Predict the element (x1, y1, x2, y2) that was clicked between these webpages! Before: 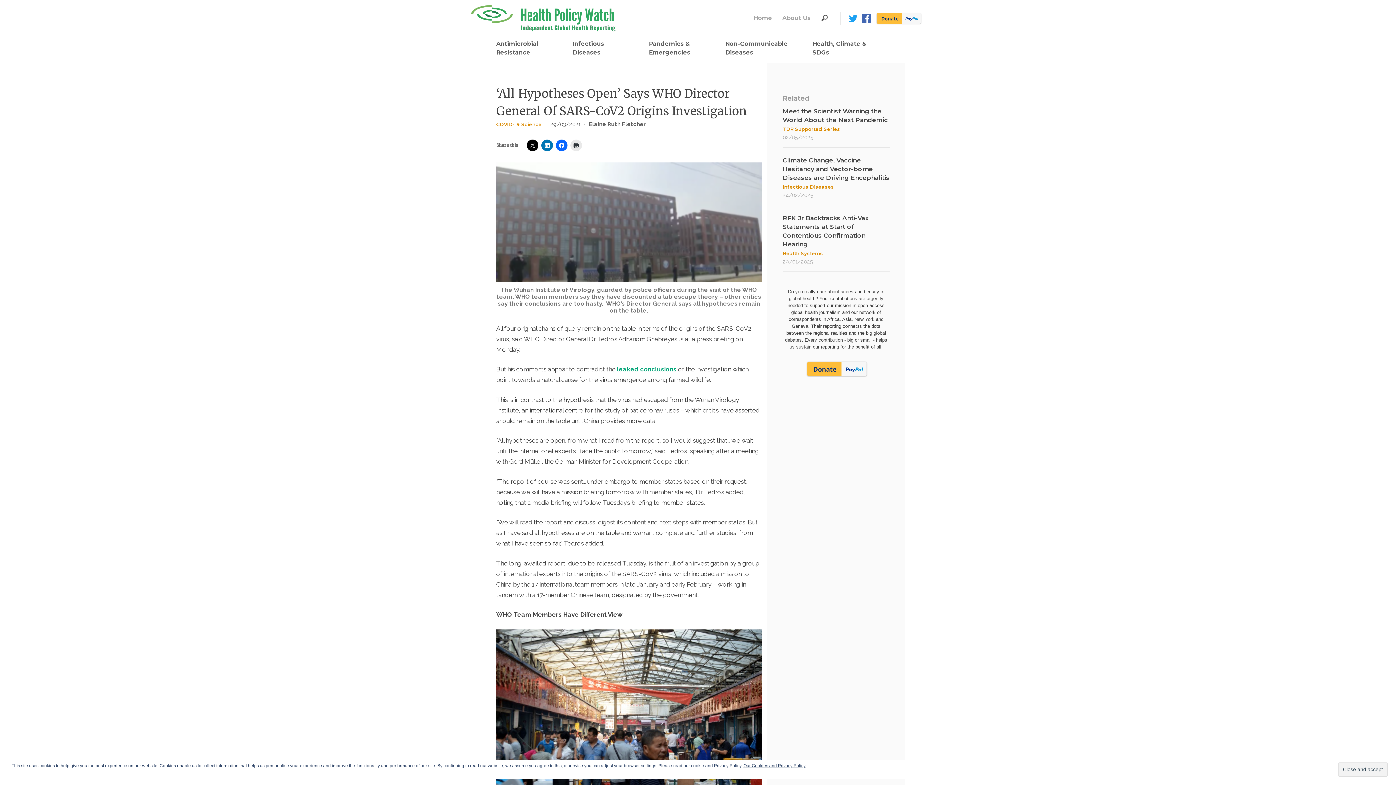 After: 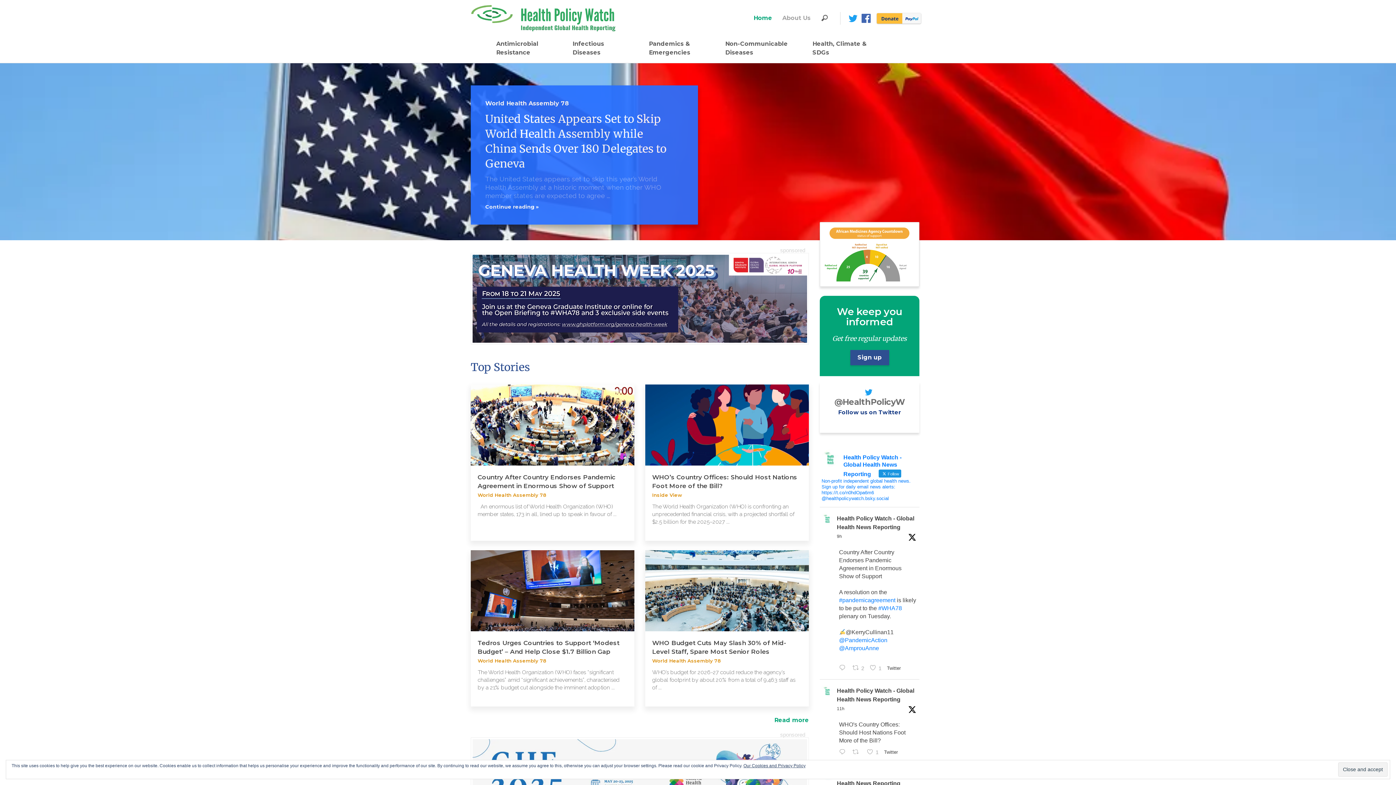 Action: bbox: (750, 11, 779, 25) label: Home